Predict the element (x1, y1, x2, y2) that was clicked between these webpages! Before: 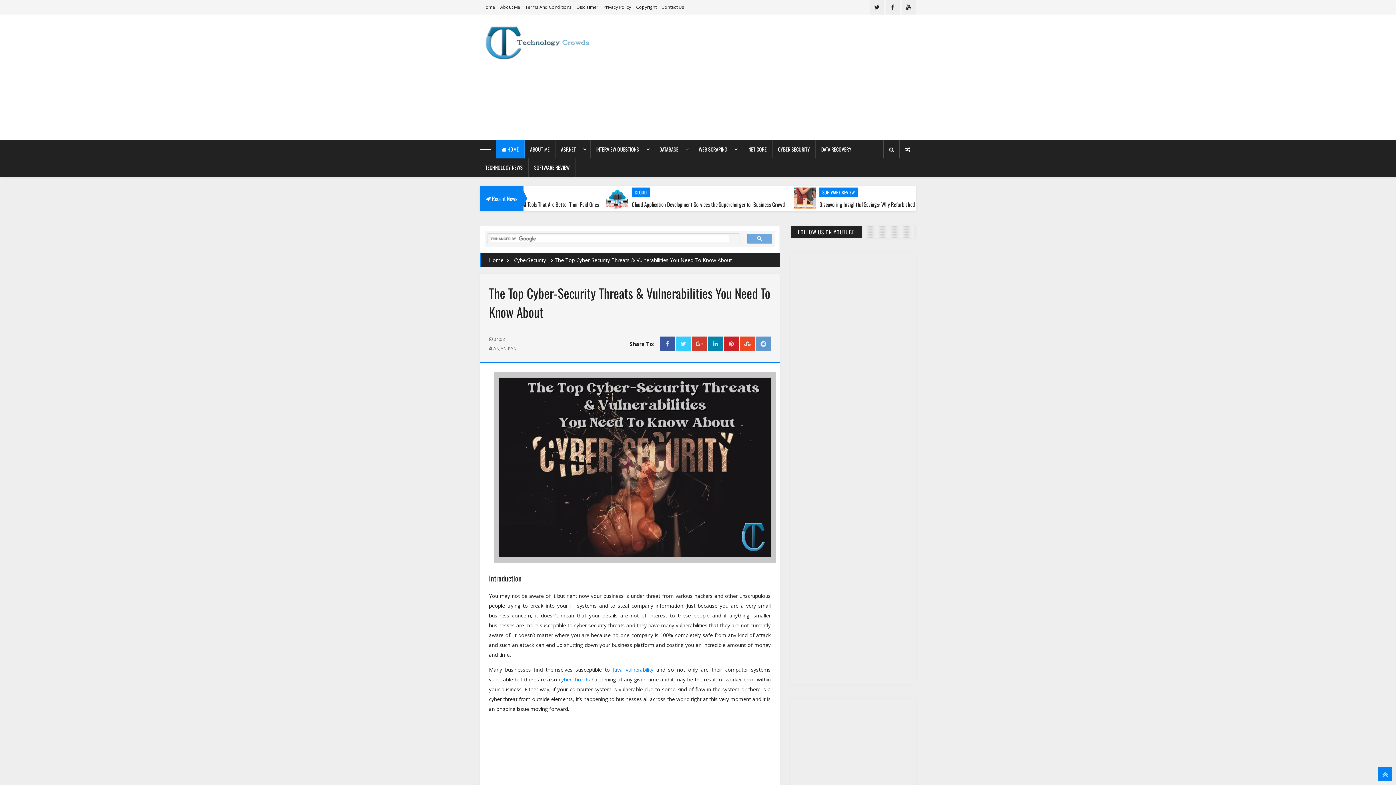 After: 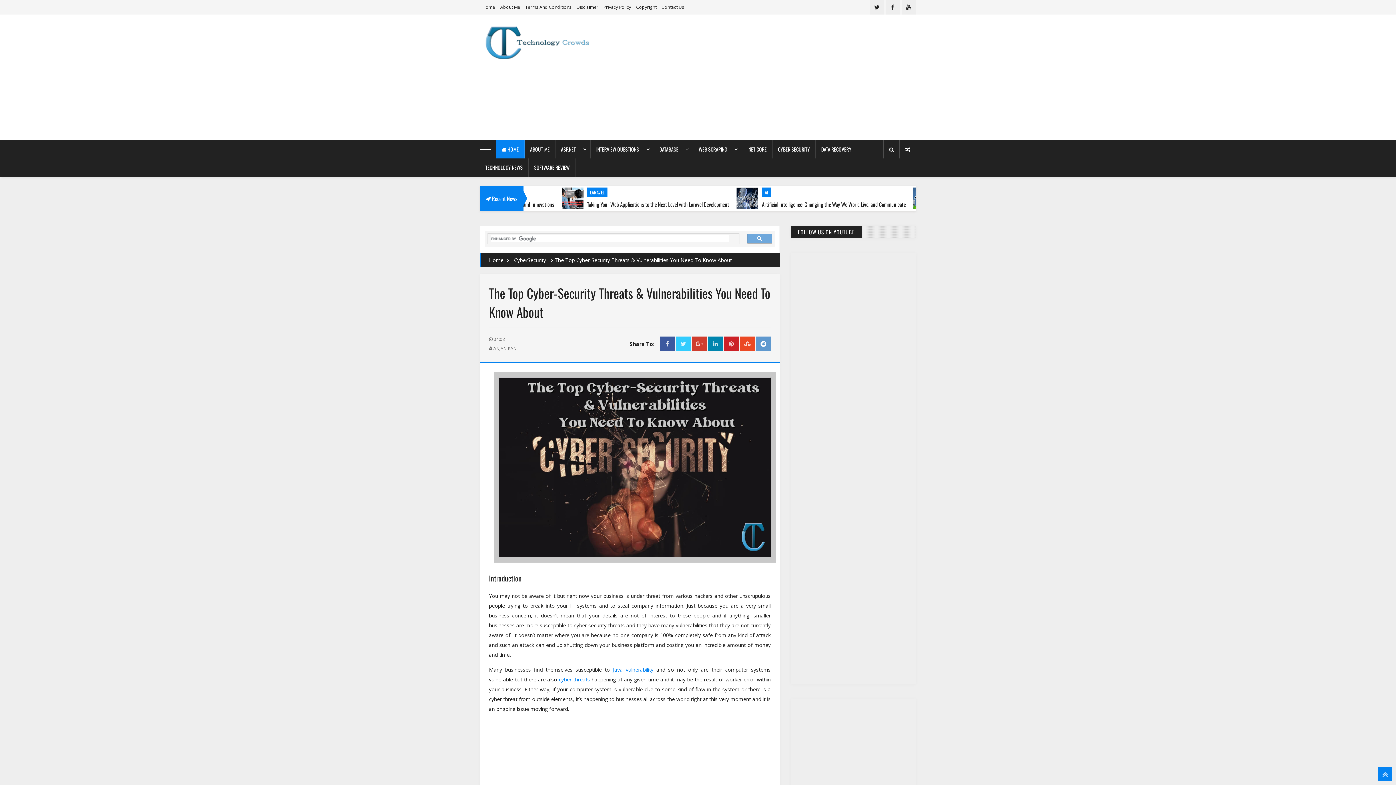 Action: bbox: (756, 340, 770, 347)